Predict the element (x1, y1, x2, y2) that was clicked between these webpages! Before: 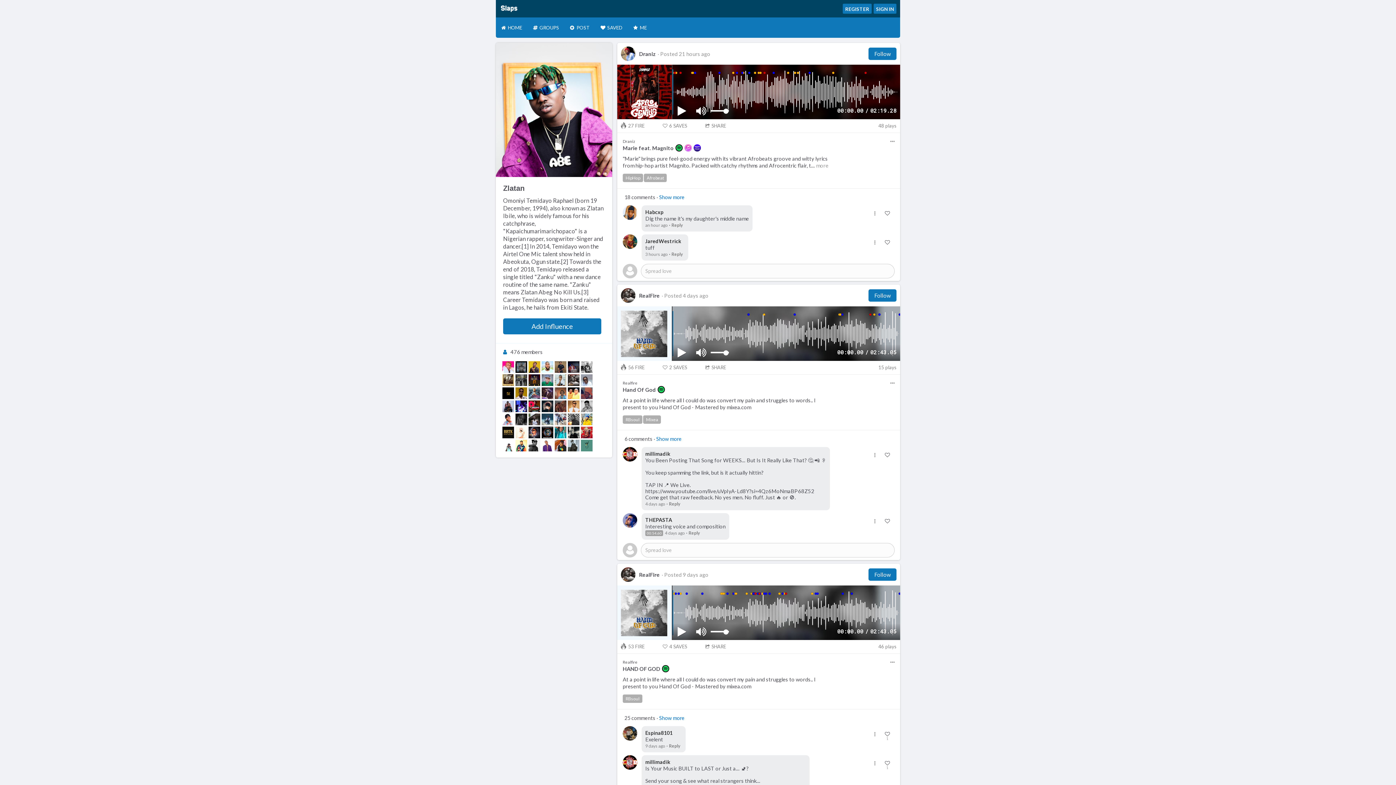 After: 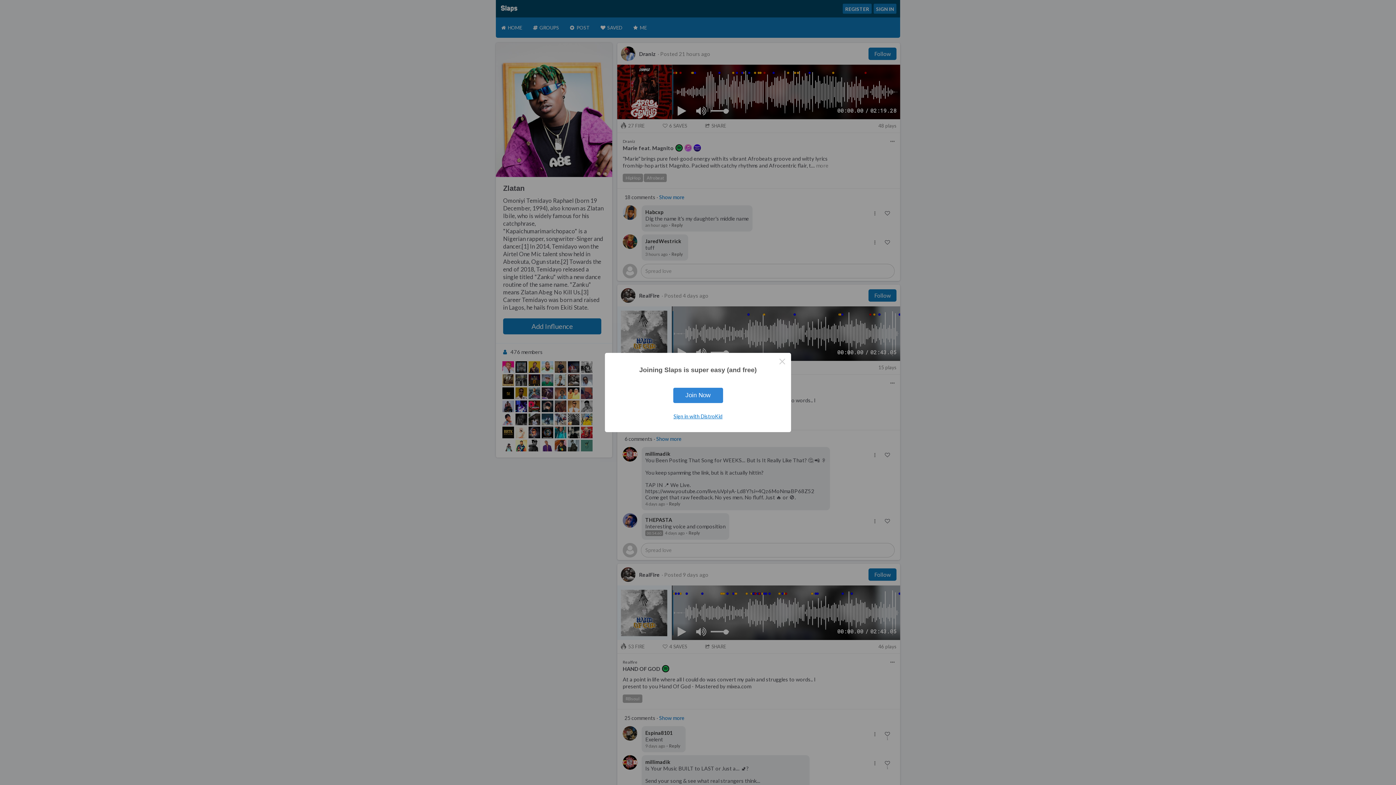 Action: label: POST bbox: (564, 17, 595, 37)